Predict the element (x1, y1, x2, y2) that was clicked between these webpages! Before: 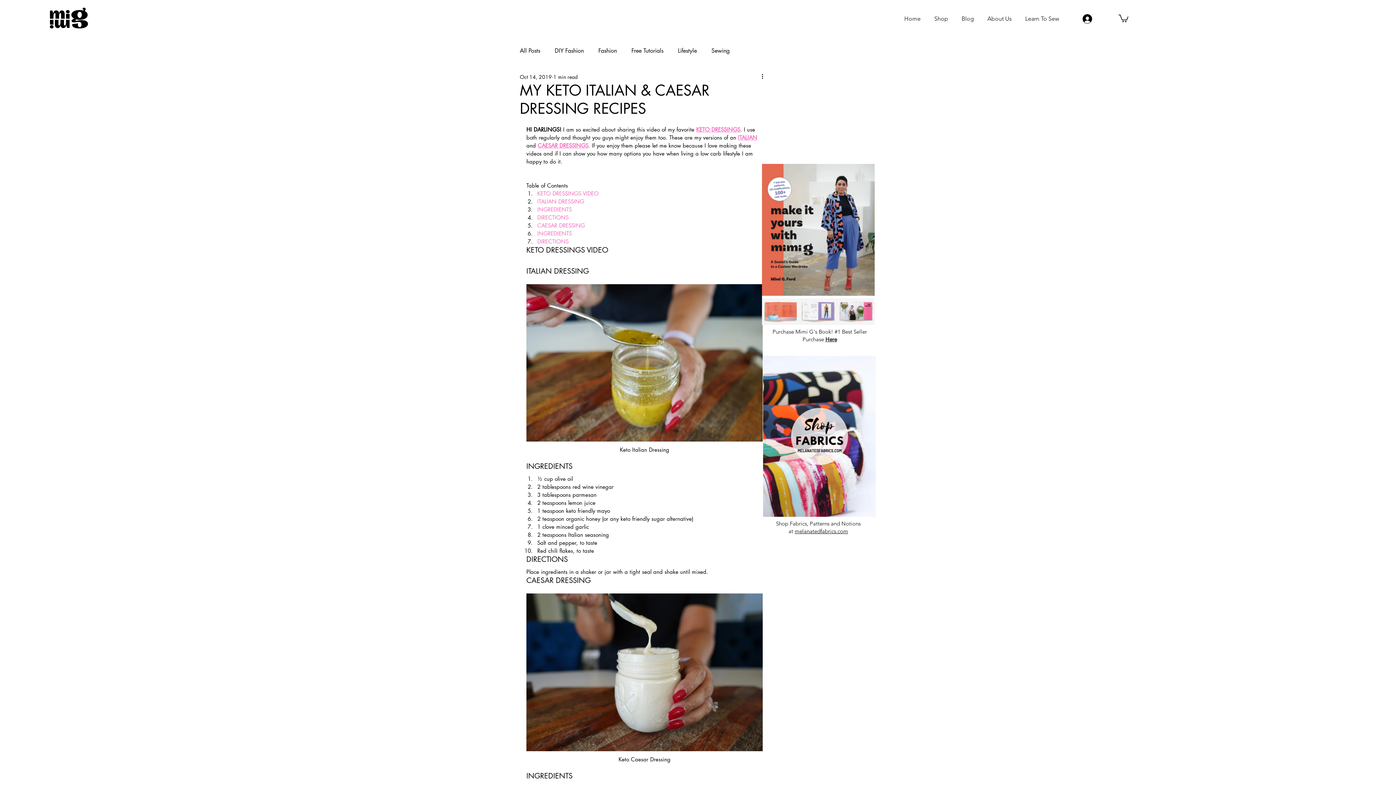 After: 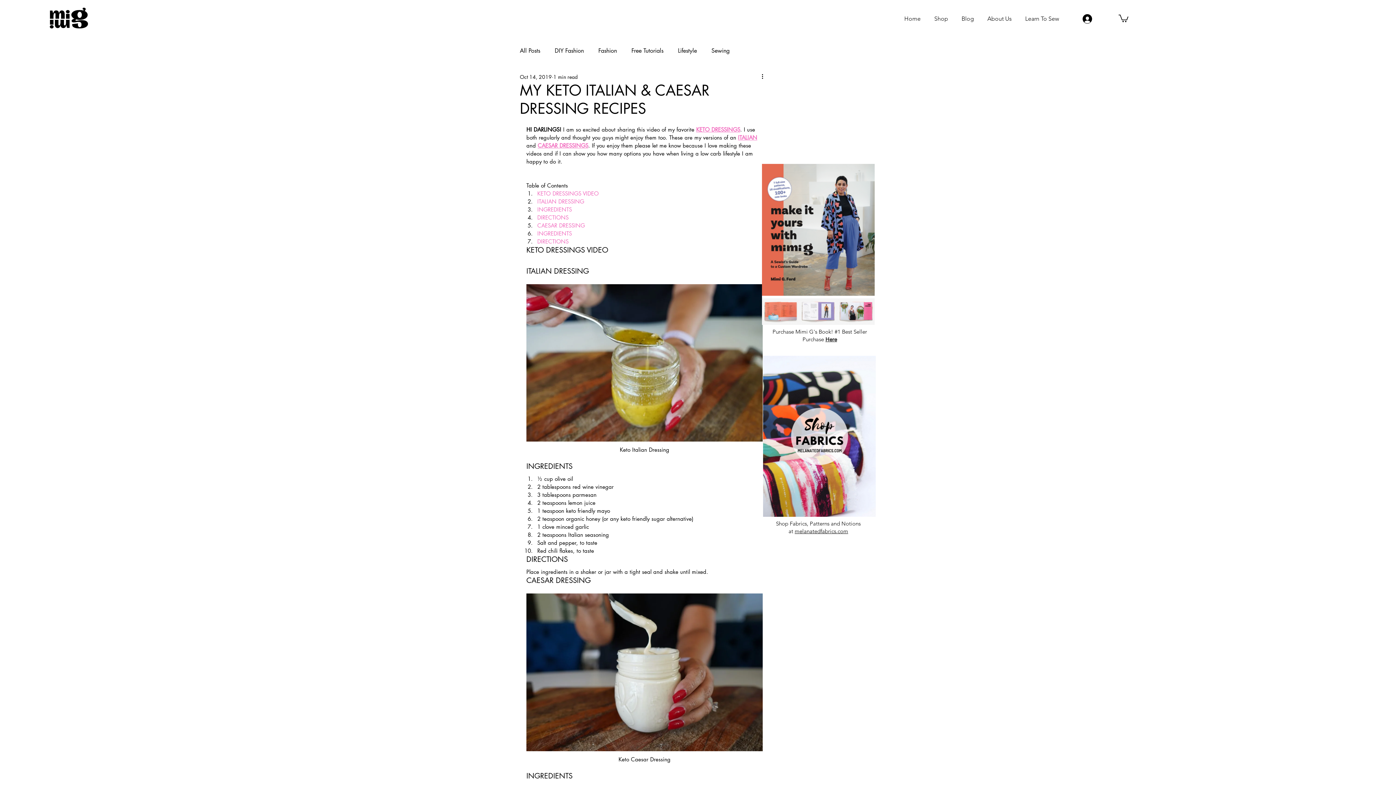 Action: label: INGREDIENTS bbox: (537, 206, 572, 212)